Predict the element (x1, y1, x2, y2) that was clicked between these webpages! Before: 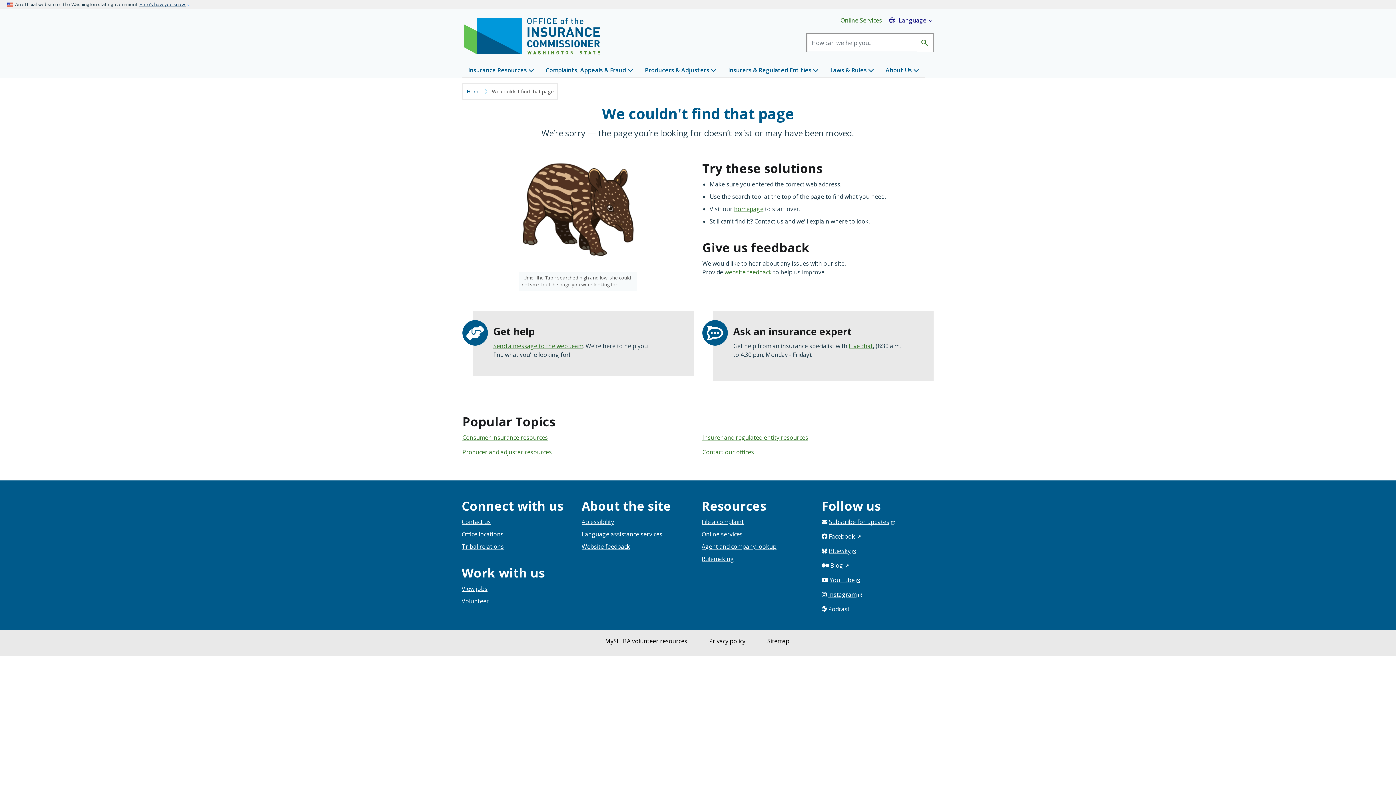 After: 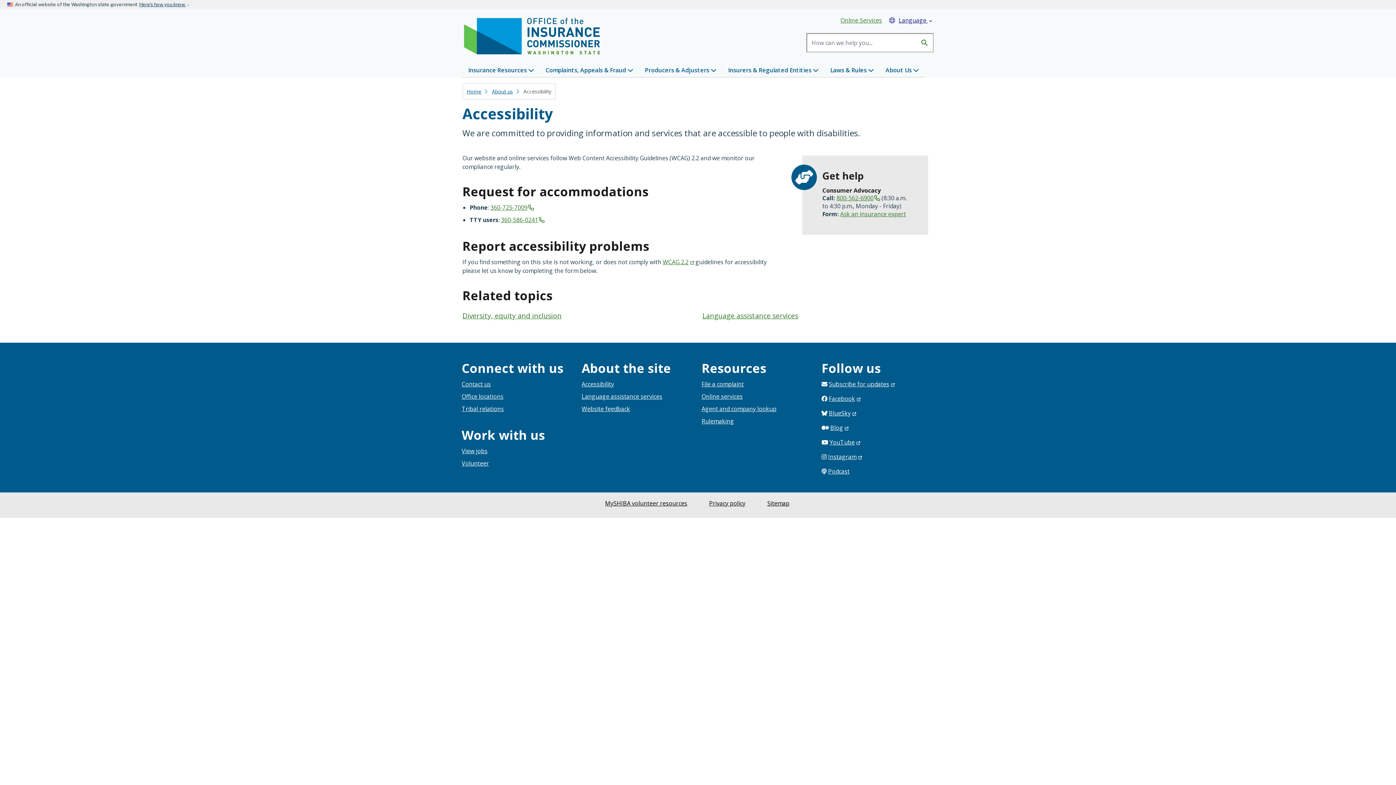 Action: bbox: (581, 518, 614, 526) label: Accessibility